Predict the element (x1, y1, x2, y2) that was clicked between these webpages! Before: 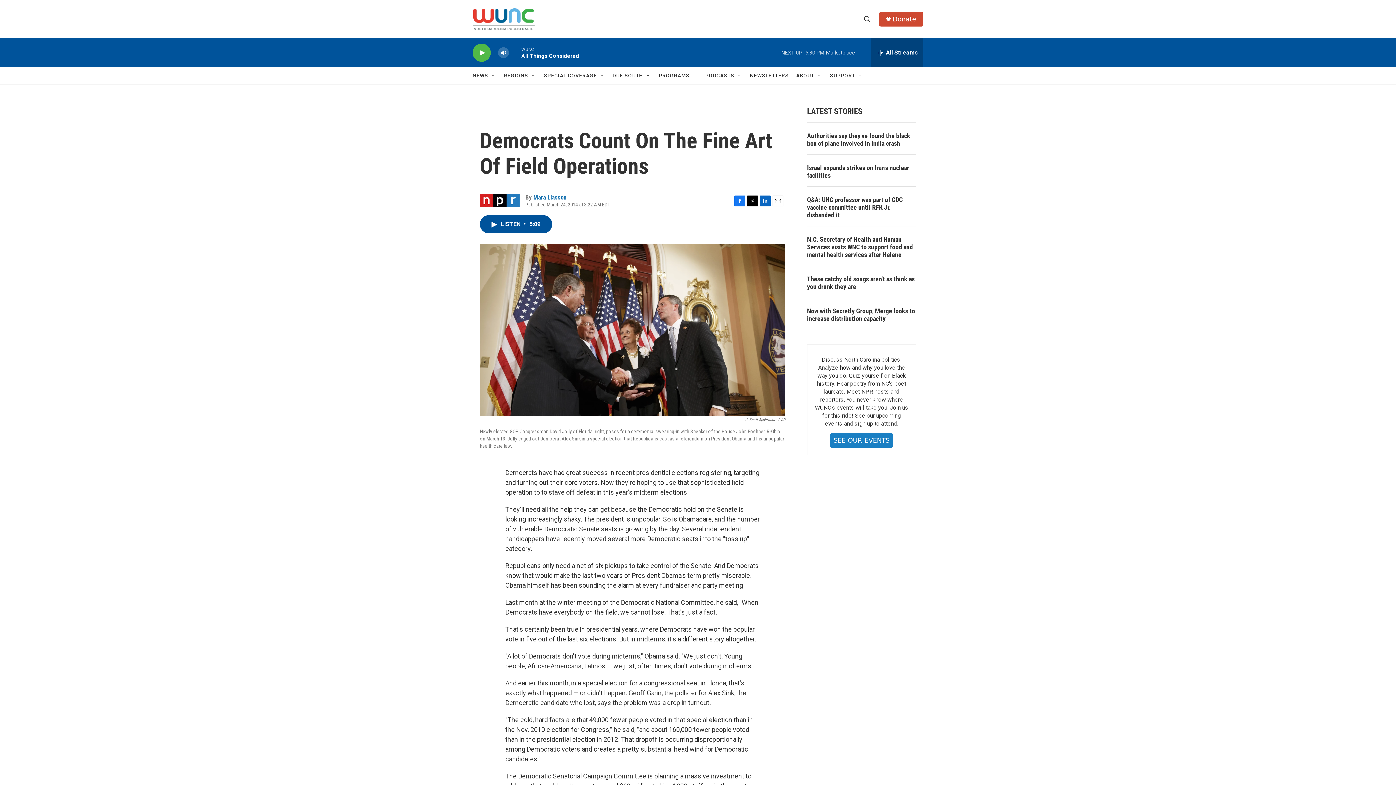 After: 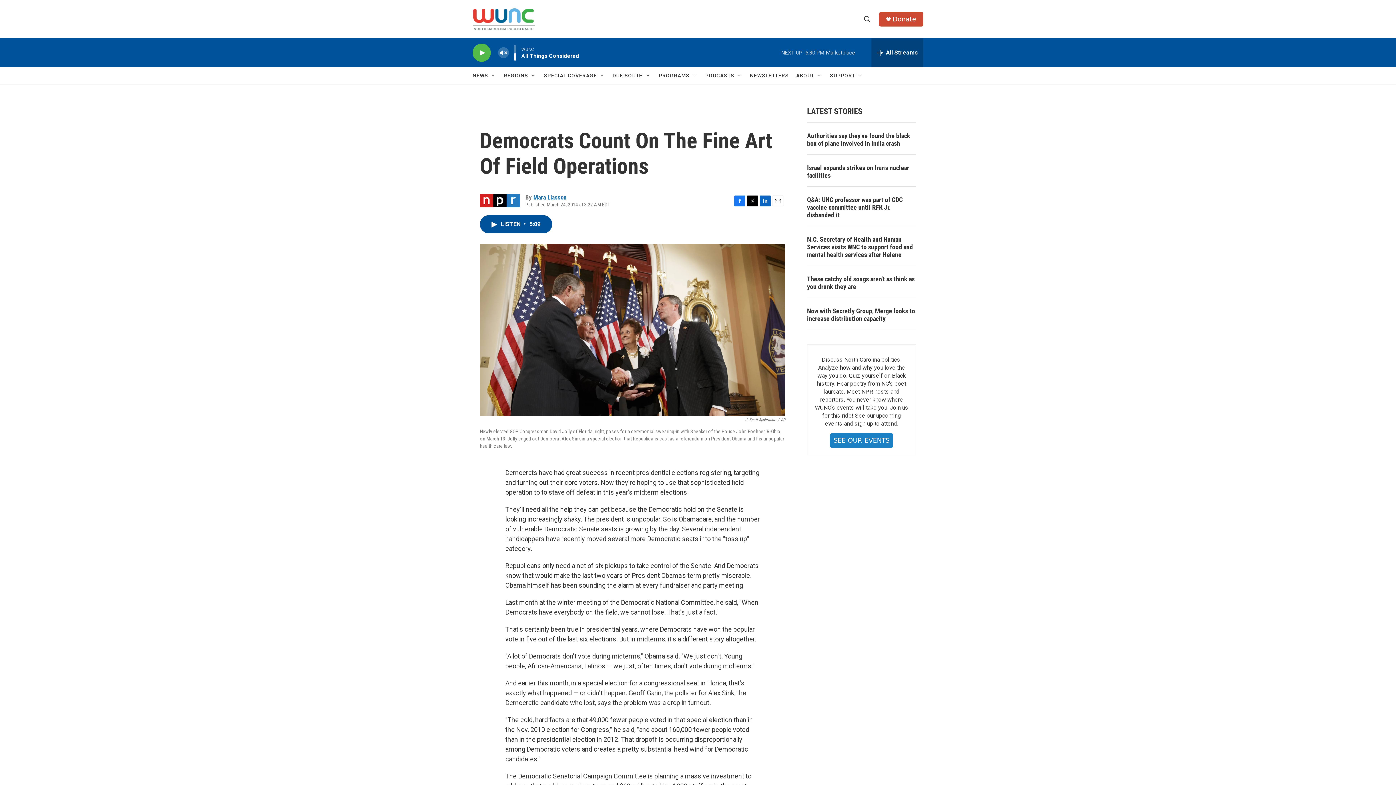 Action: label: volume bbox: (497, 44, 509, 60)